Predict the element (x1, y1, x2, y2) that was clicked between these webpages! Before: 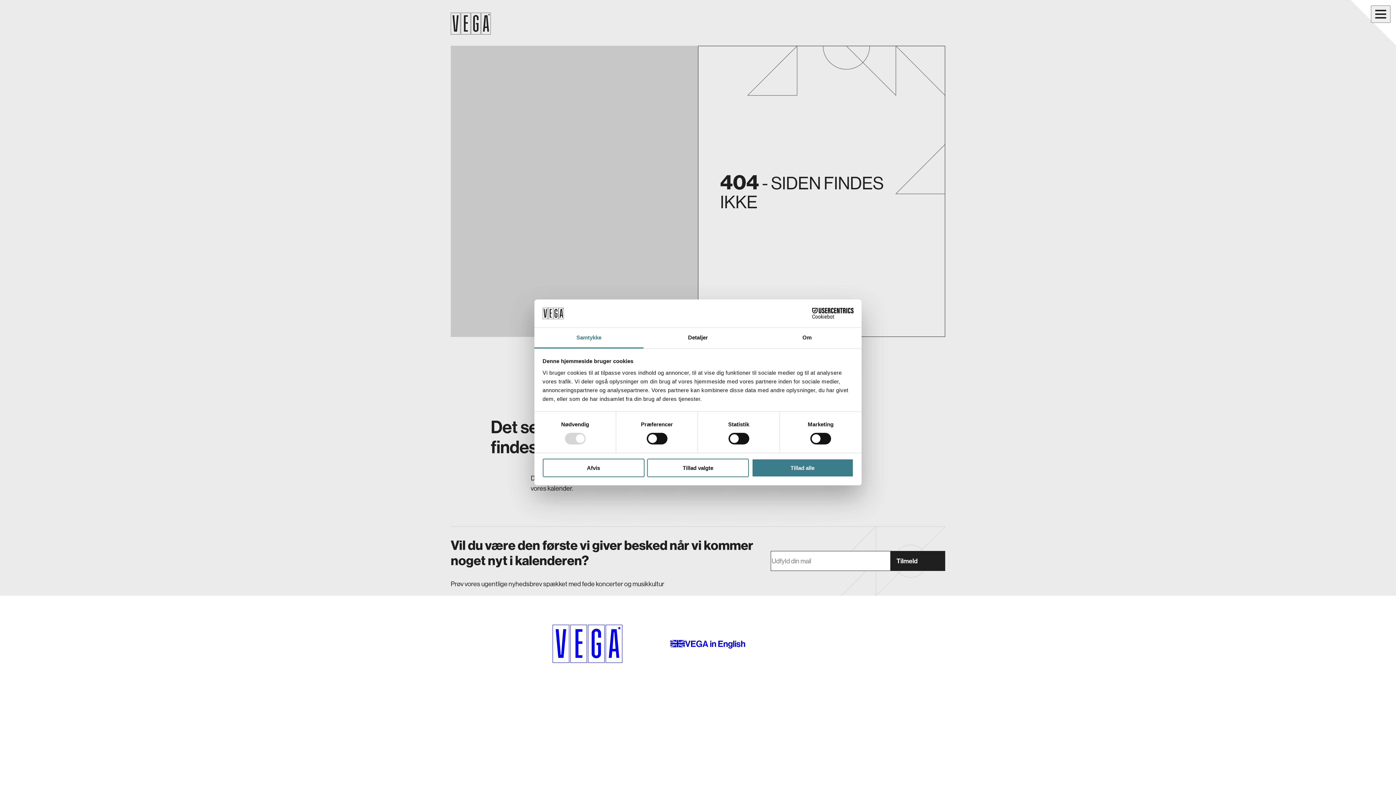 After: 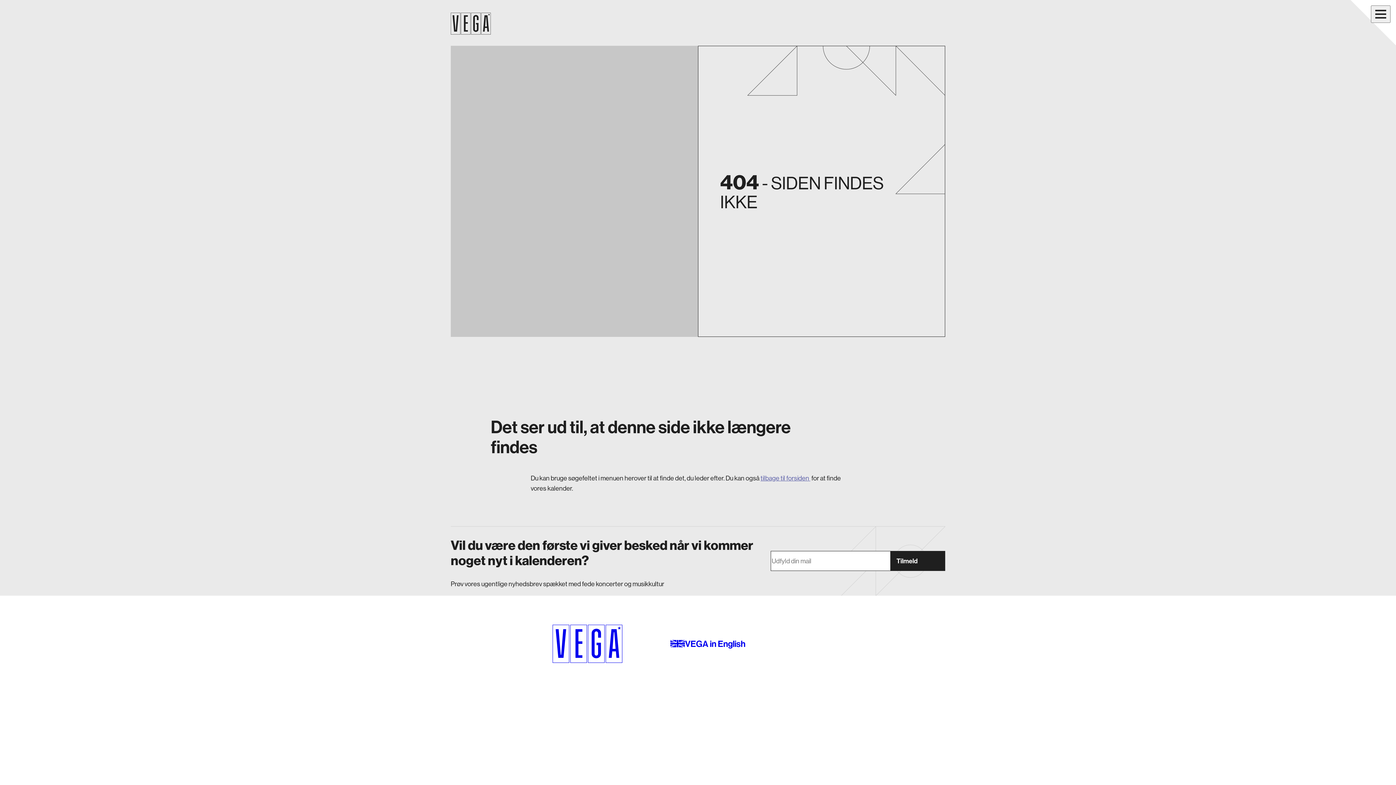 Action: bbox: (751, 458, 853, 477) label: Tillad alle